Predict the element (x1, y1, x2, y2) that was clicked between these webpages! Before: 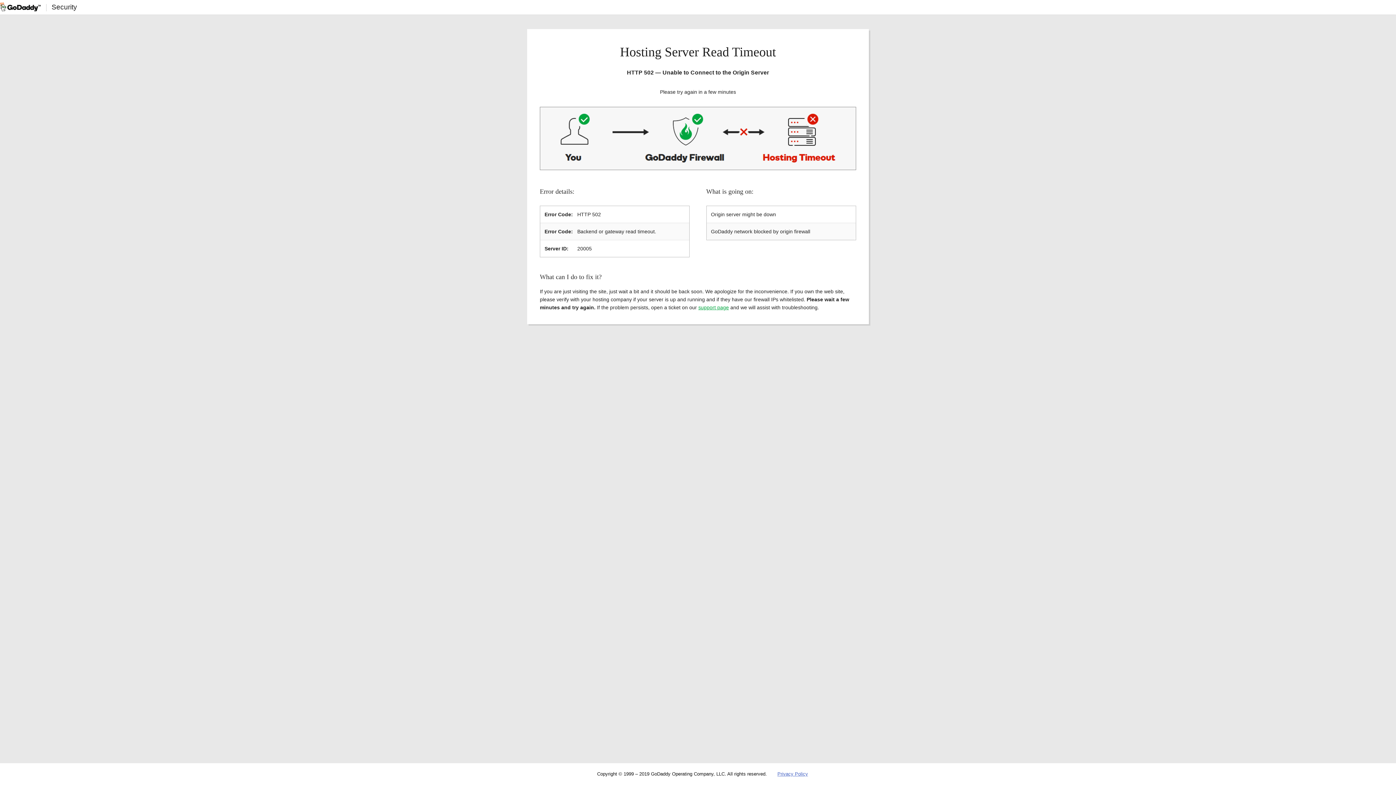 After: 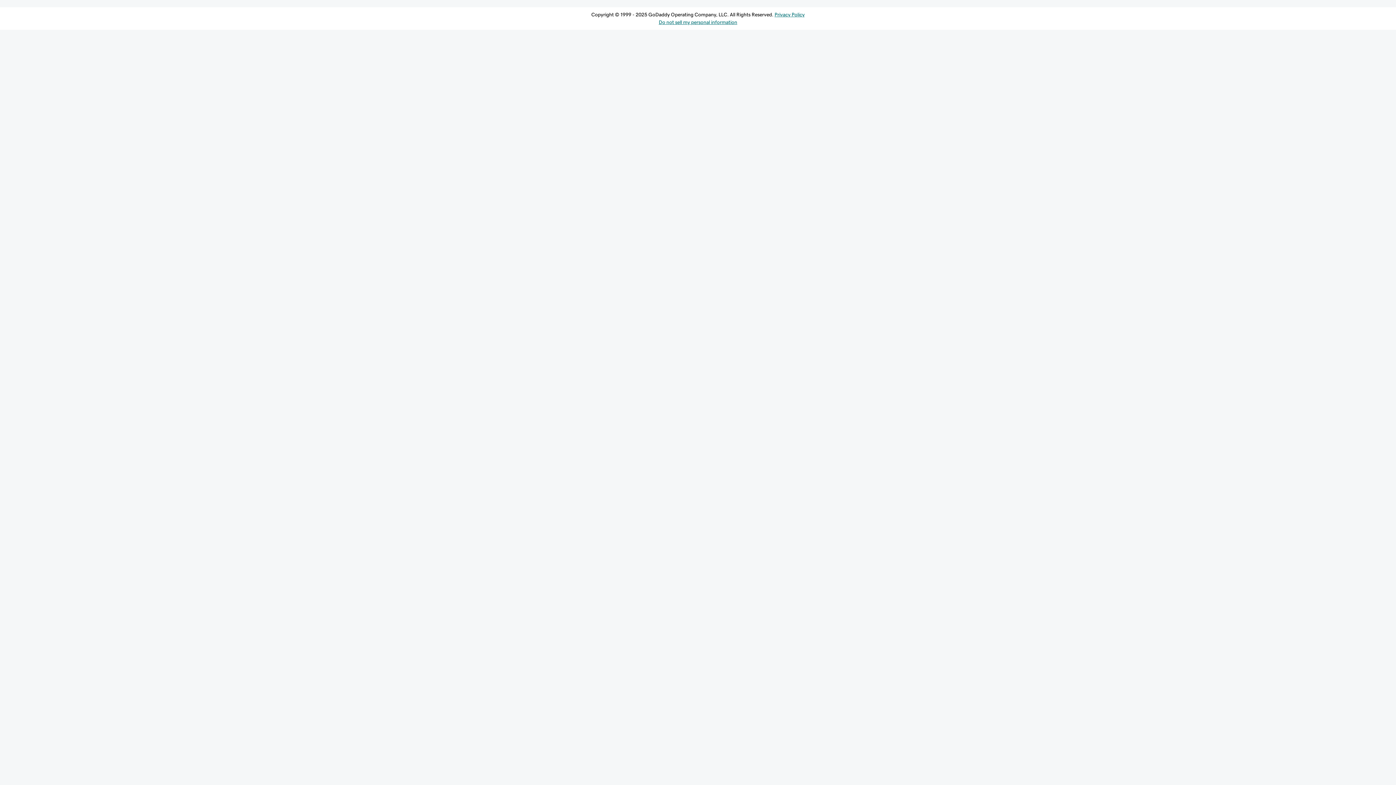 Action: bbox: (698, 304, 729, 310) label: support page